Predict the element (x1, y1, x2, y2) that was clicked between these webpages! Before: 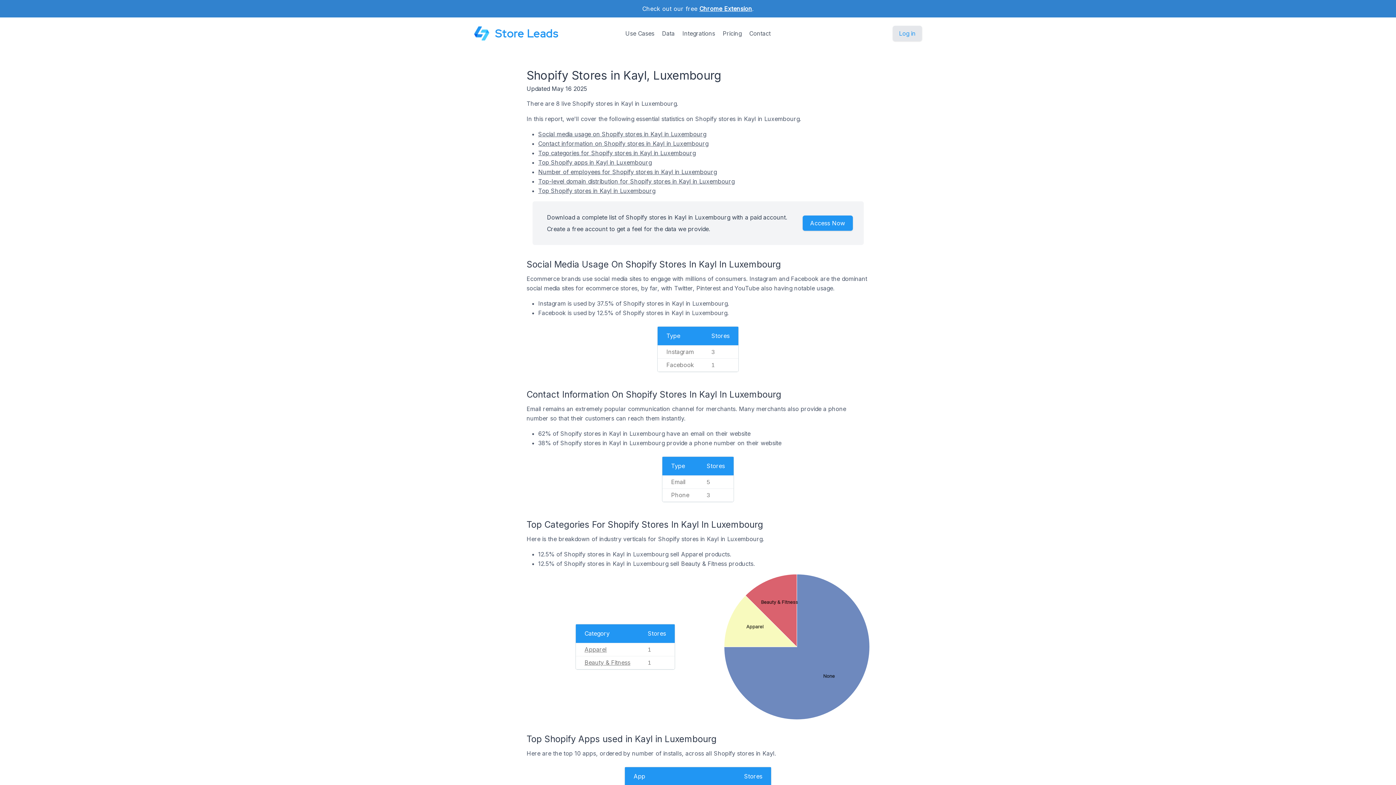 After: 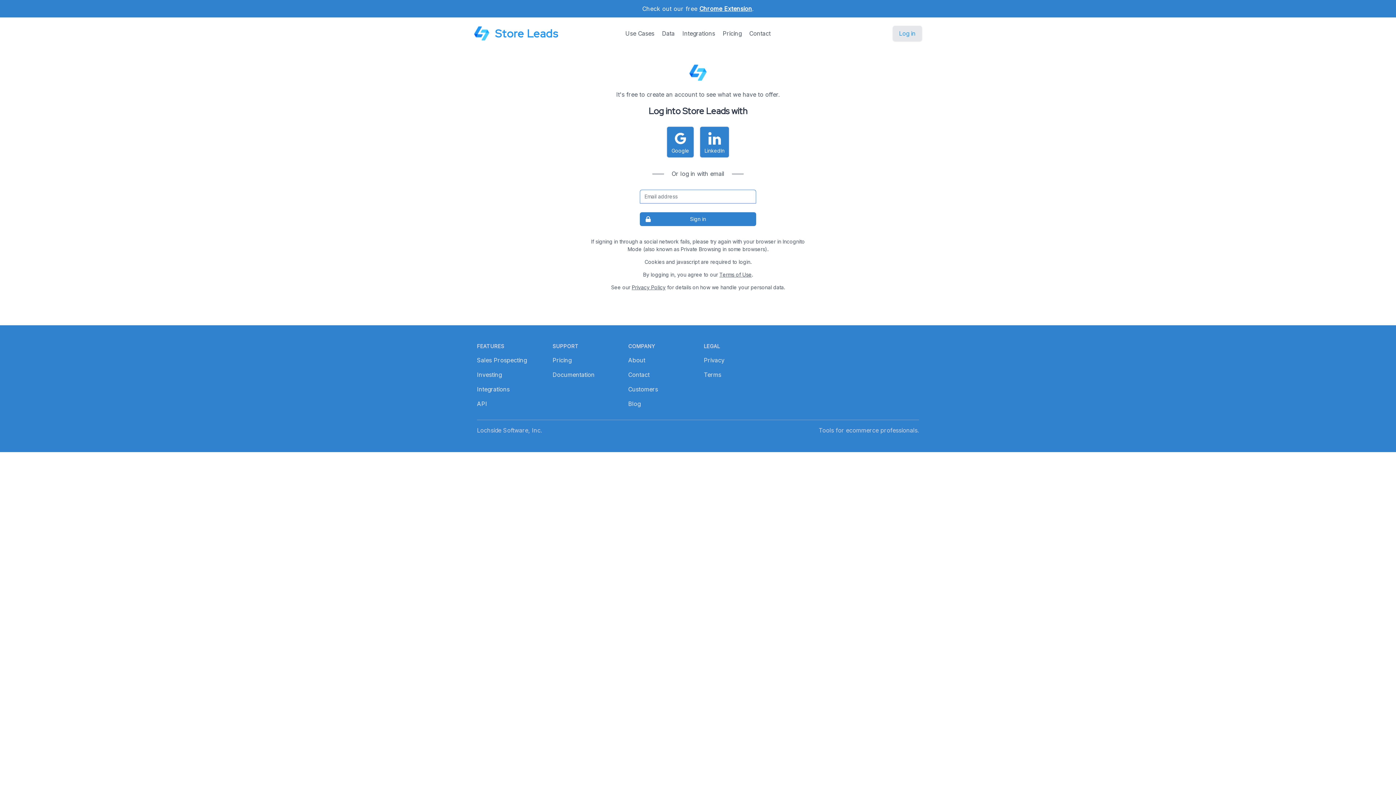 Action: bbox: (893, 25, 922, 41) label: Log in